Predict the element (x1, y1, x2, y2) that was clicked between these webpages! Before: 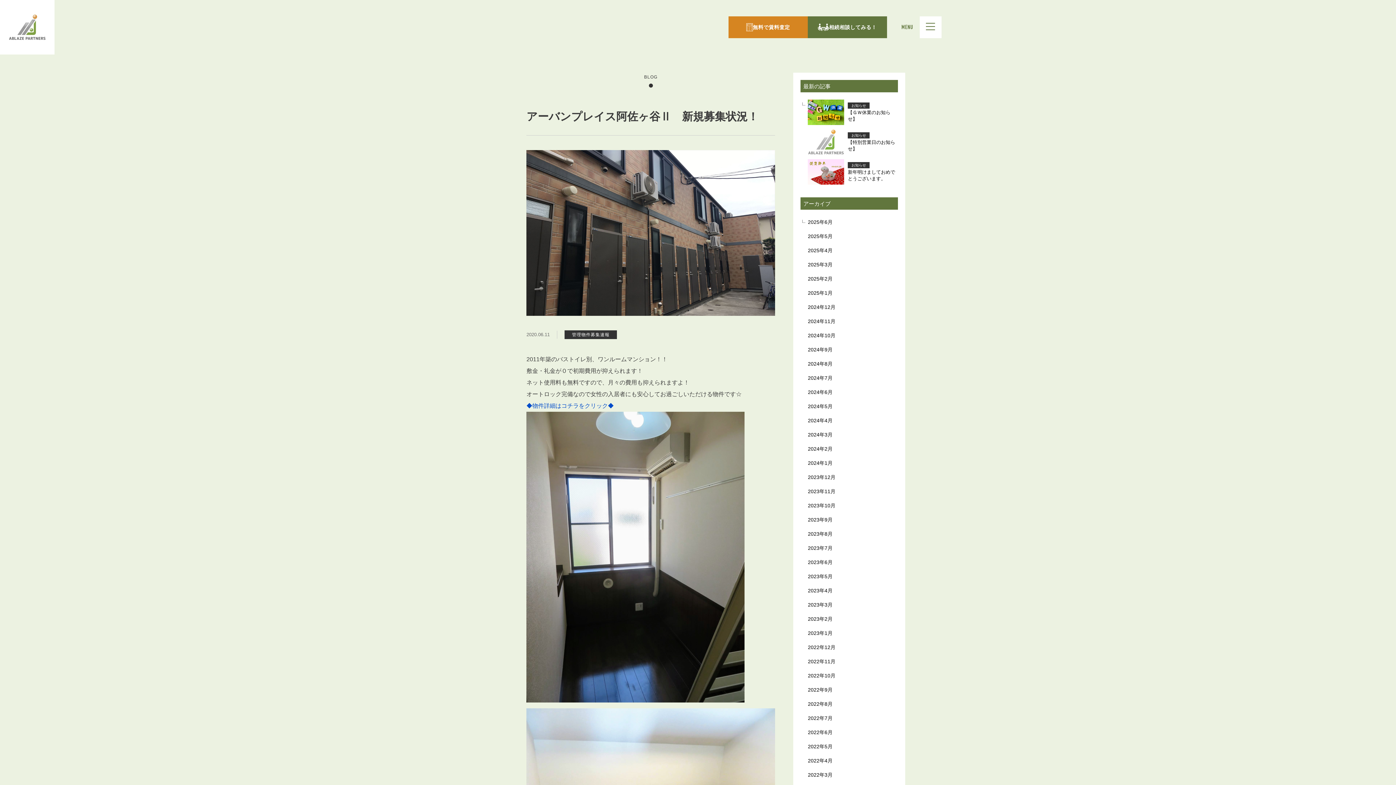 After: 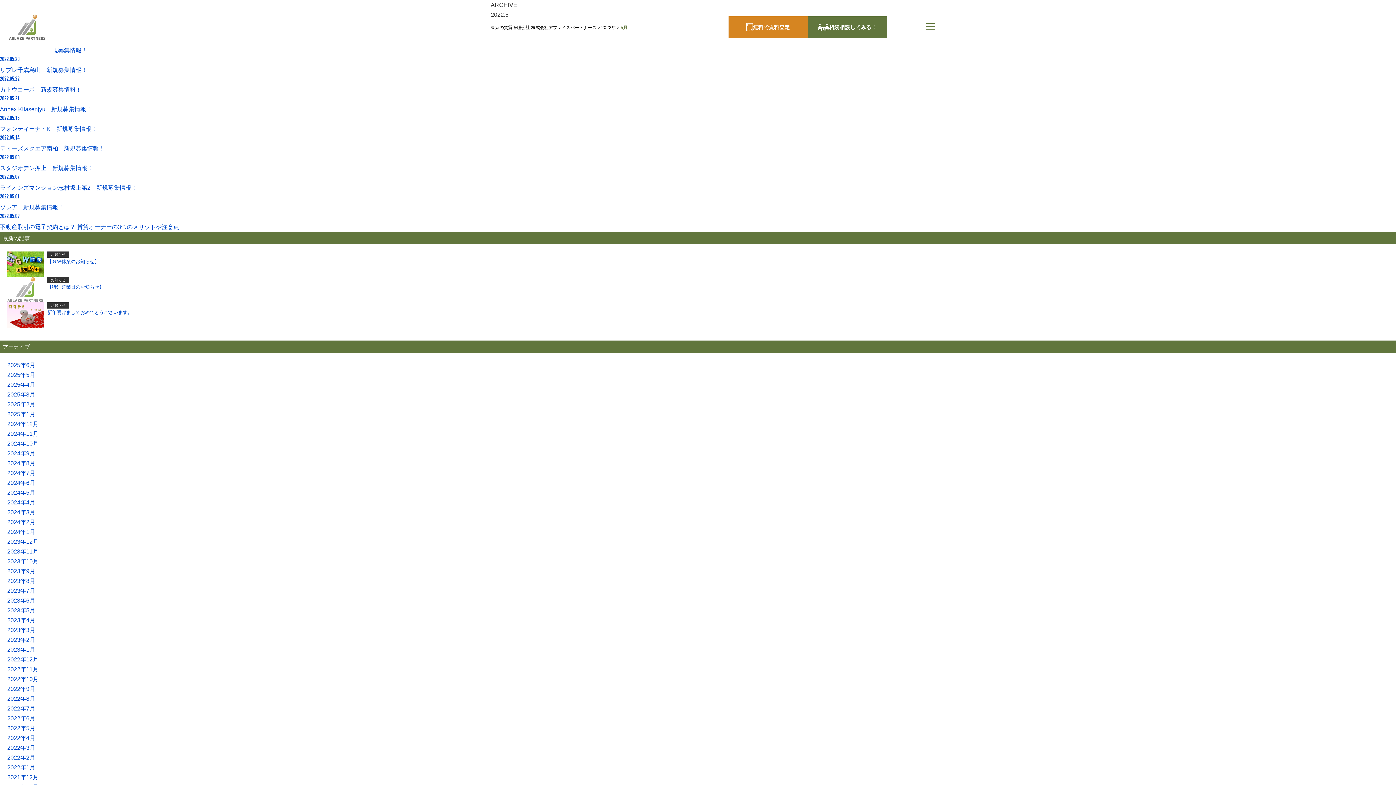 Action: bbox: (808, 744, 832, 749) label: 2022年5月